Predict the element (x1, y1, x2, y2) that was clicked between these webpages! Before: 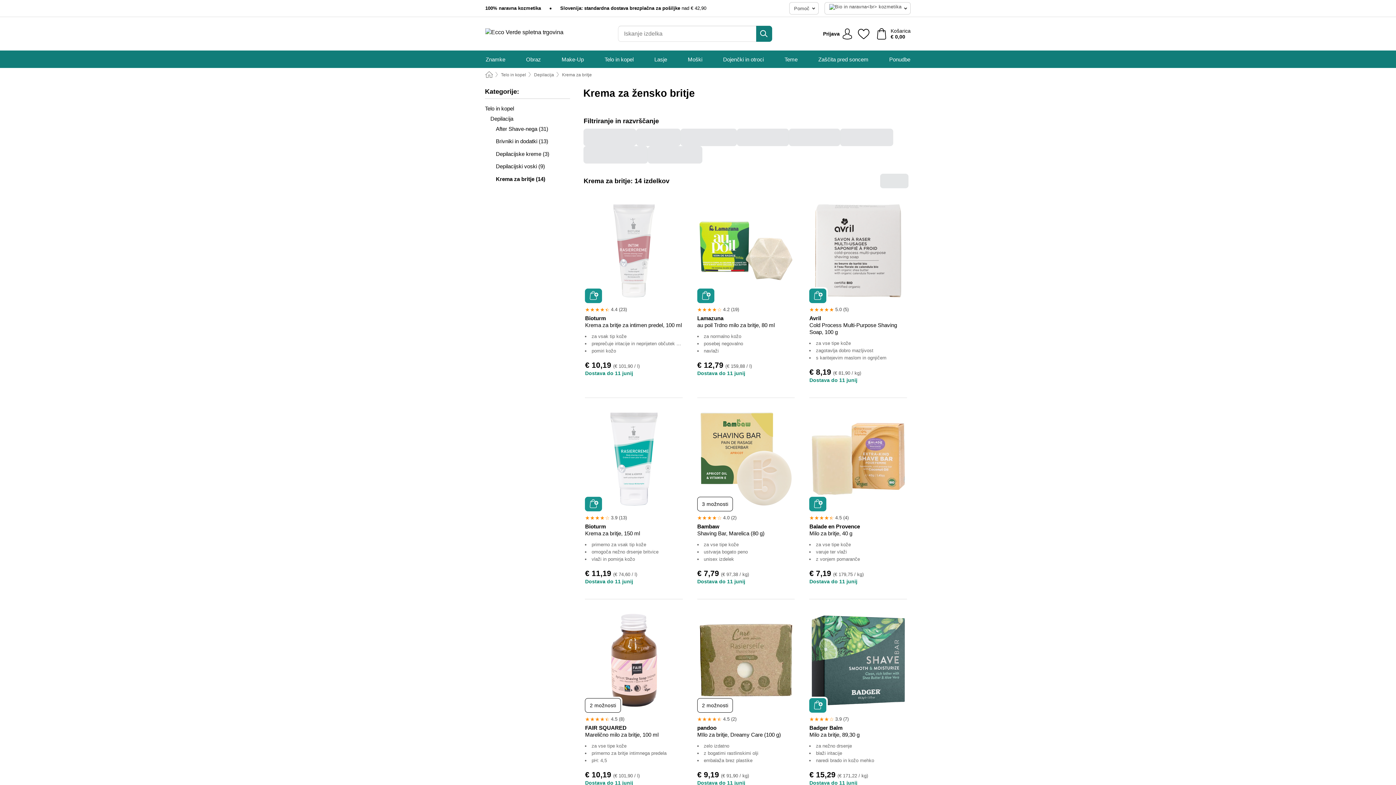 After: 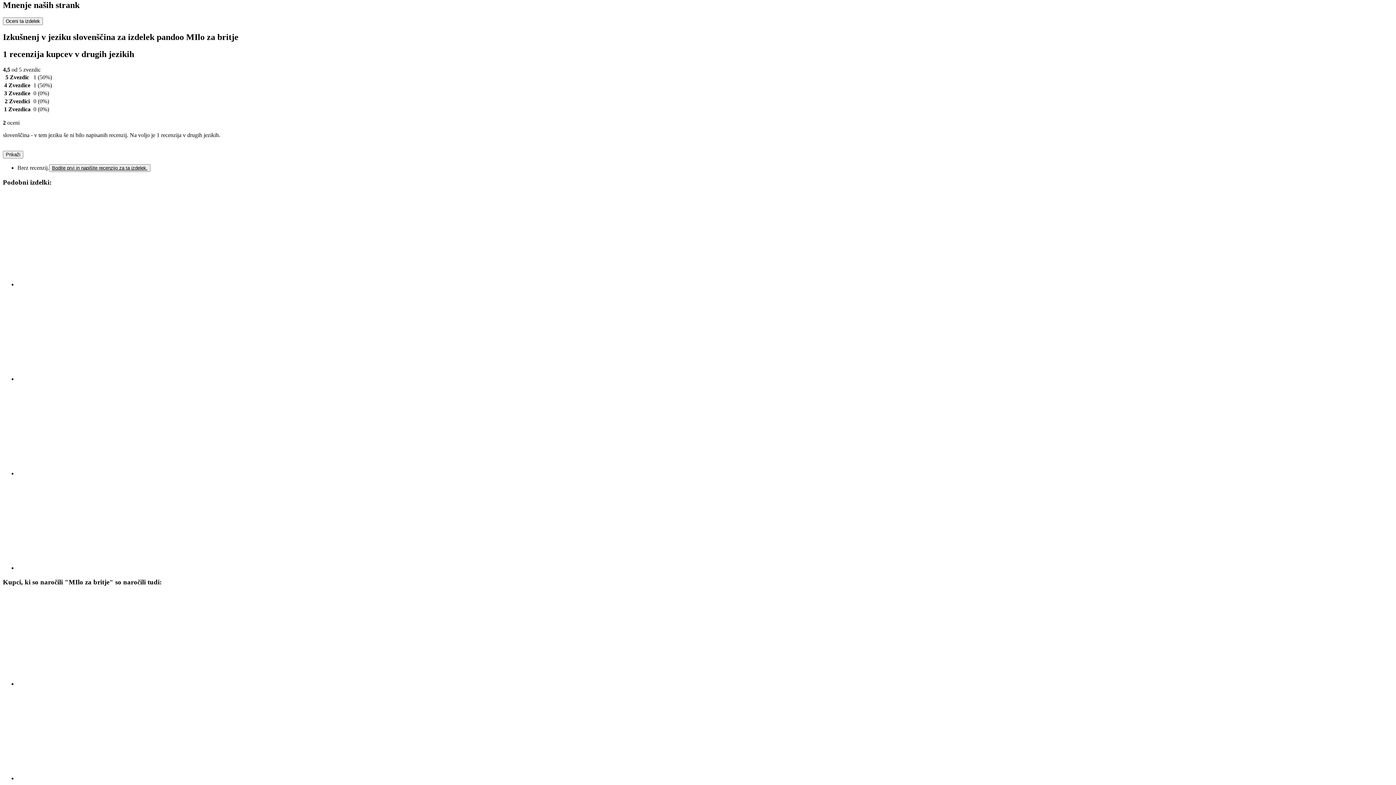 Action: label: 4.5 (2) bbox: (697, 714, 795, 724)